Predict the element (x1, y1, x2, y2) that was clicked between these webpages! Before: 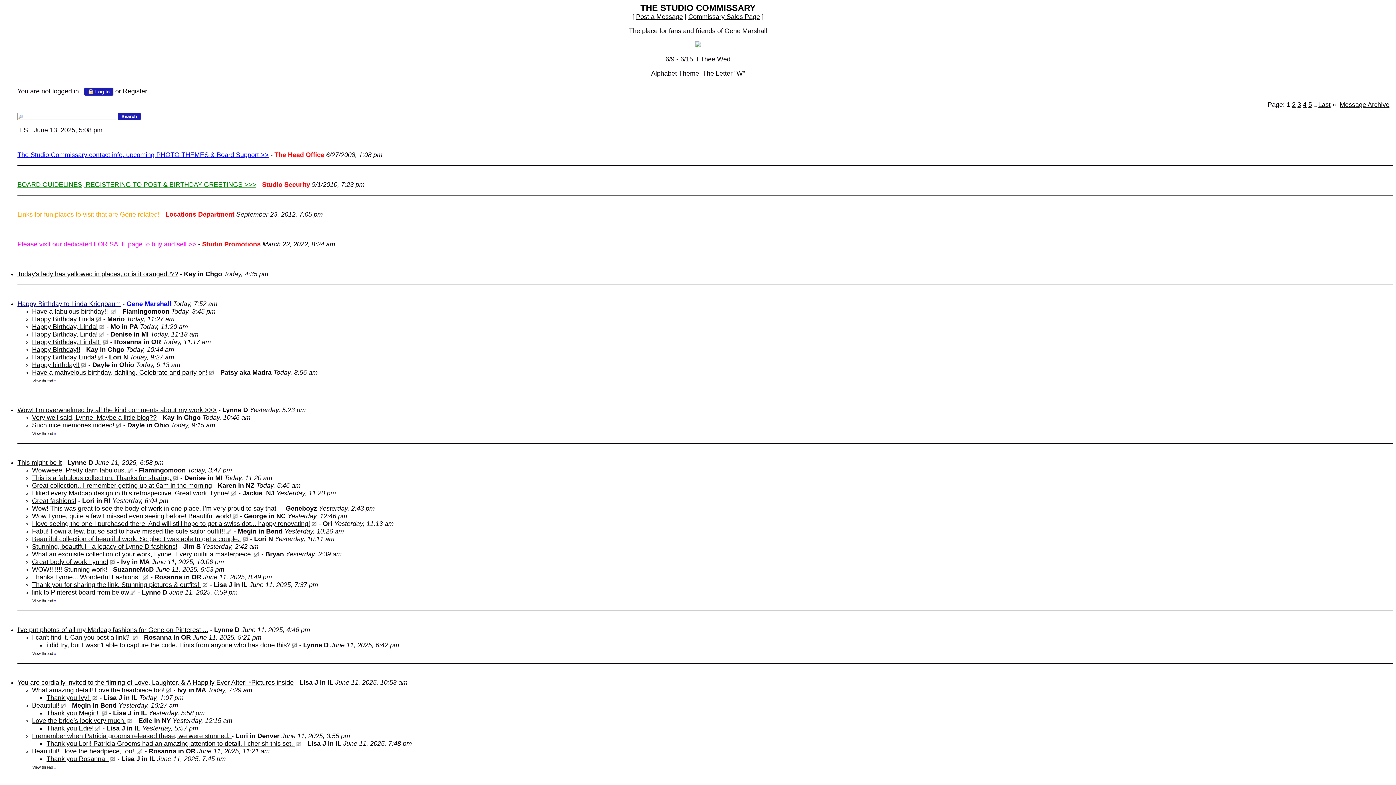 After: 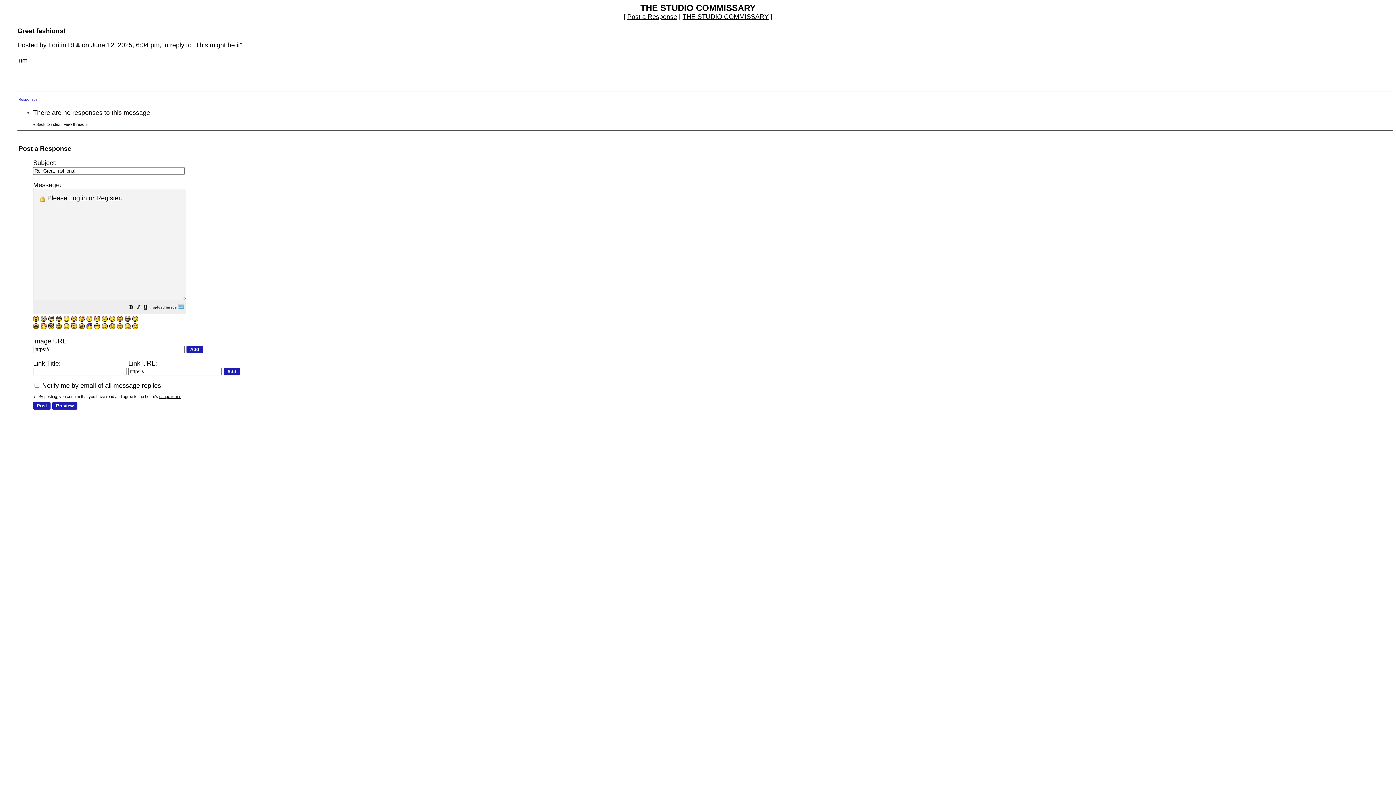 Action: bbox: (32, 497, 76, 504) label: Great fashions!